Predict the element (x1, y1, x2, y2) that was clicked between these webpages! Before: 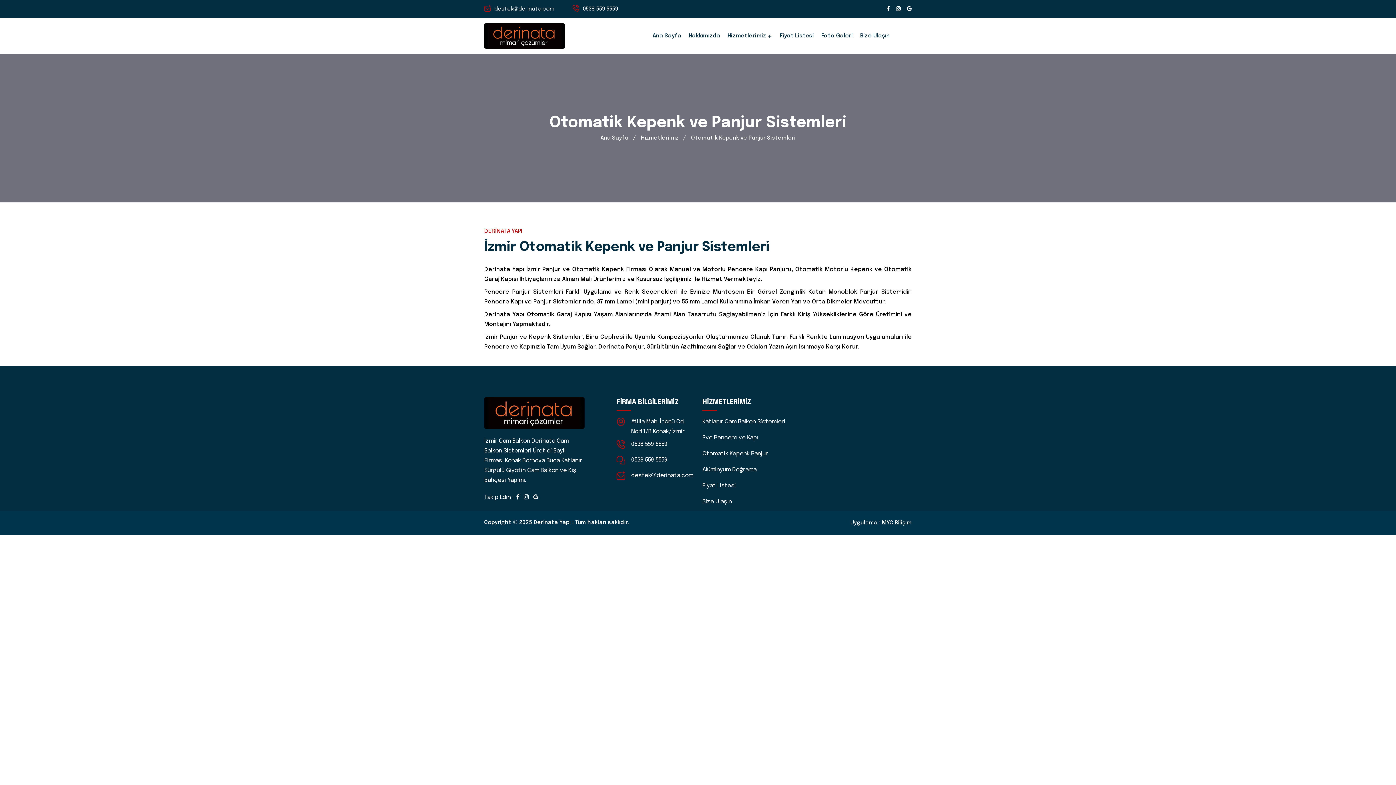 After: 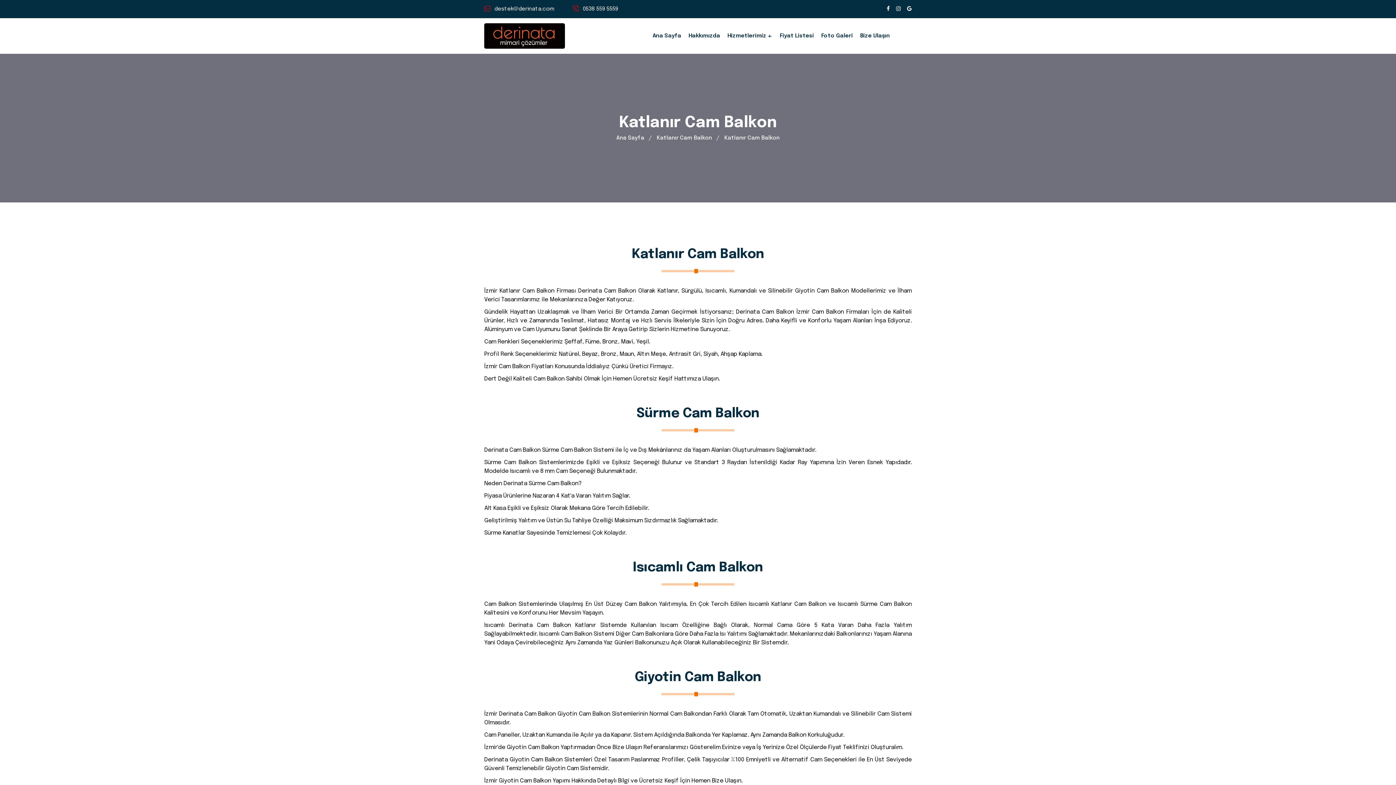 Action: label: Katlanır Cam Balkon Sistemleri bbox: (702, 414, 785, 429)